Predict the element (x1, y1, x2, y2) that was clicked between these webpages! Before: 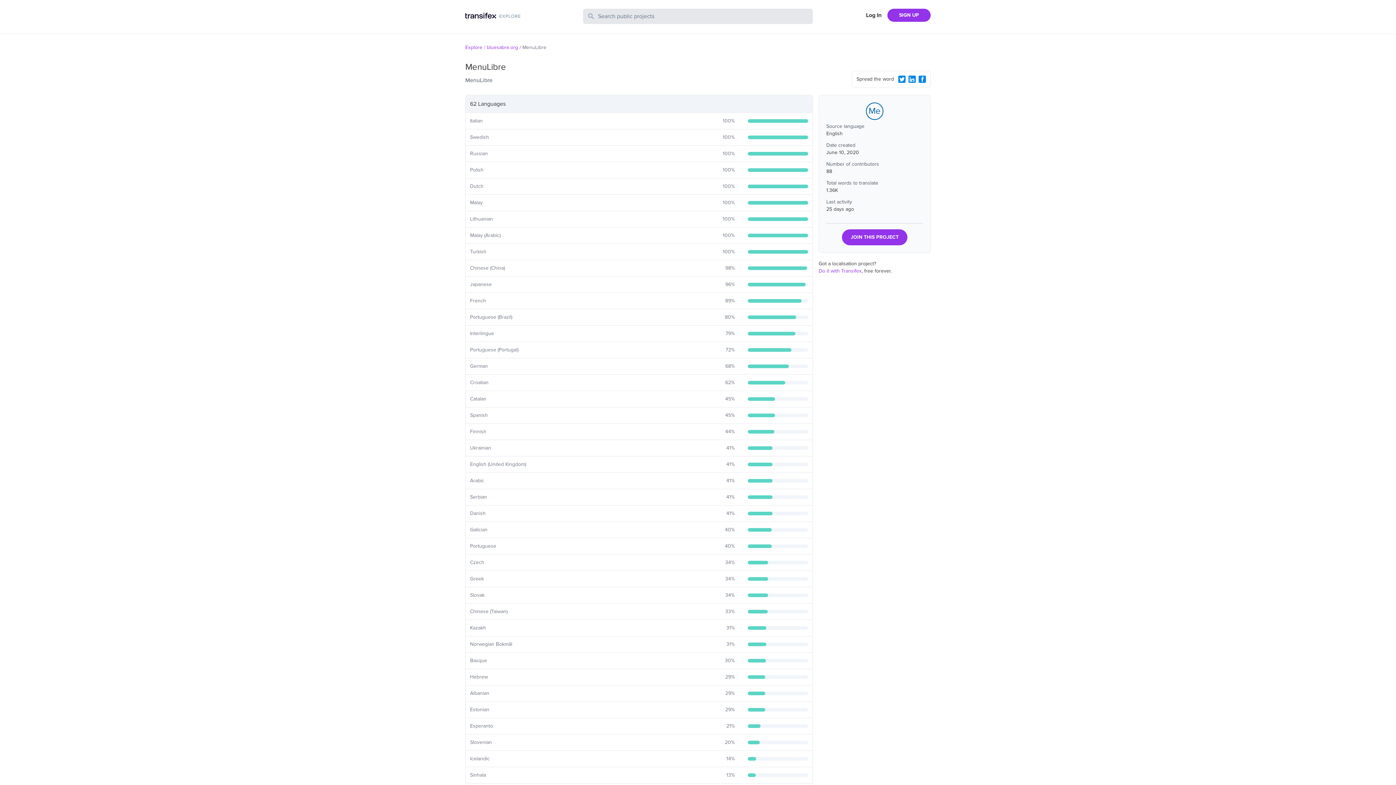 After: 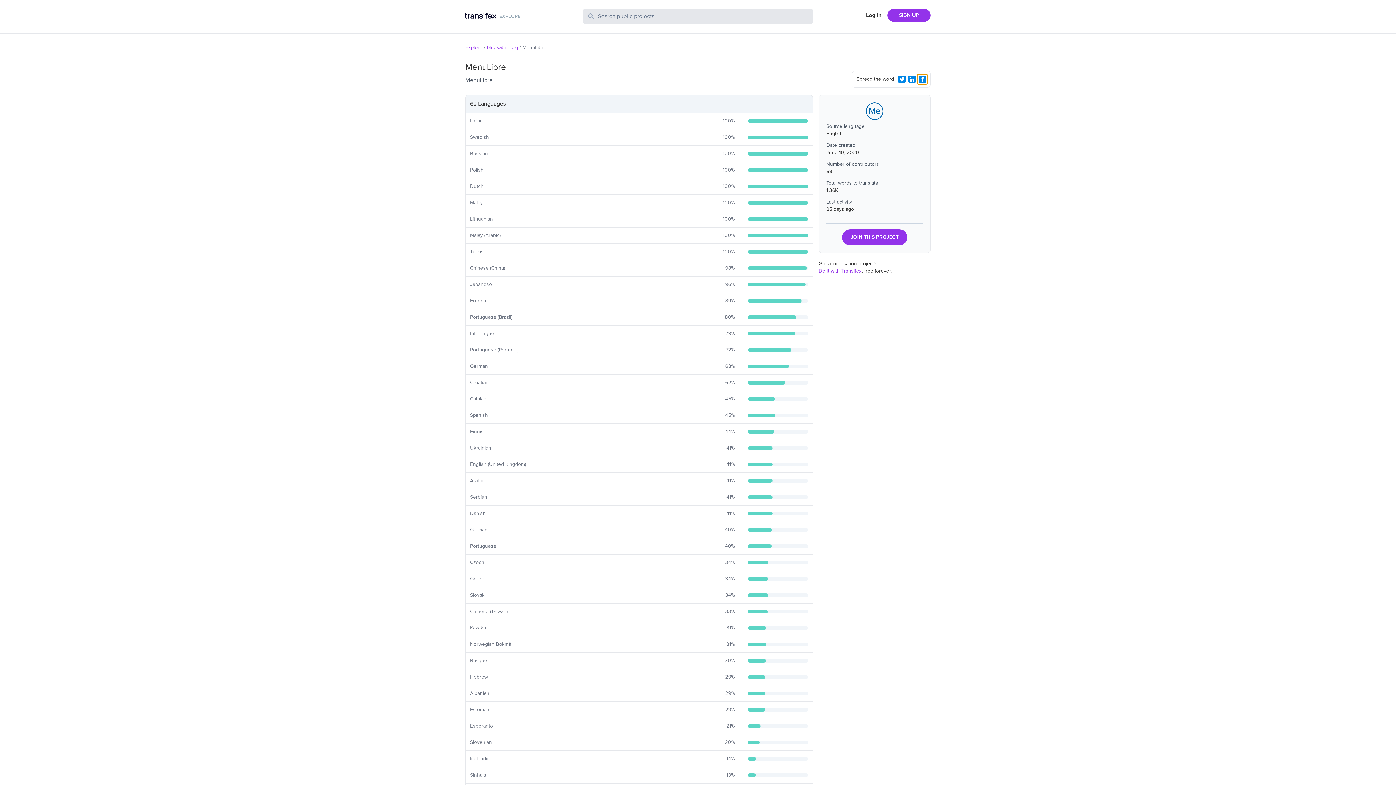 Action: bbox: (917, 74, 927, 84) label: Facebook Share